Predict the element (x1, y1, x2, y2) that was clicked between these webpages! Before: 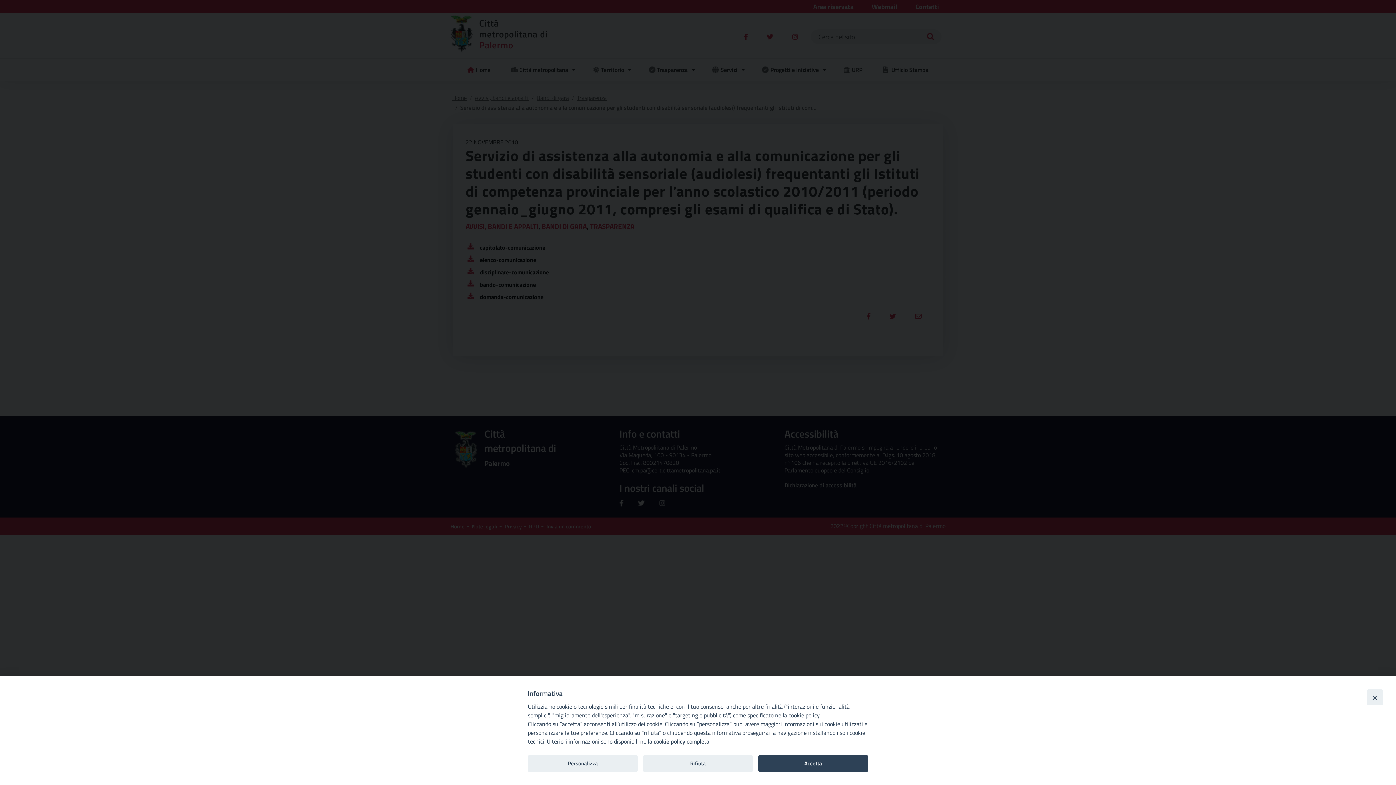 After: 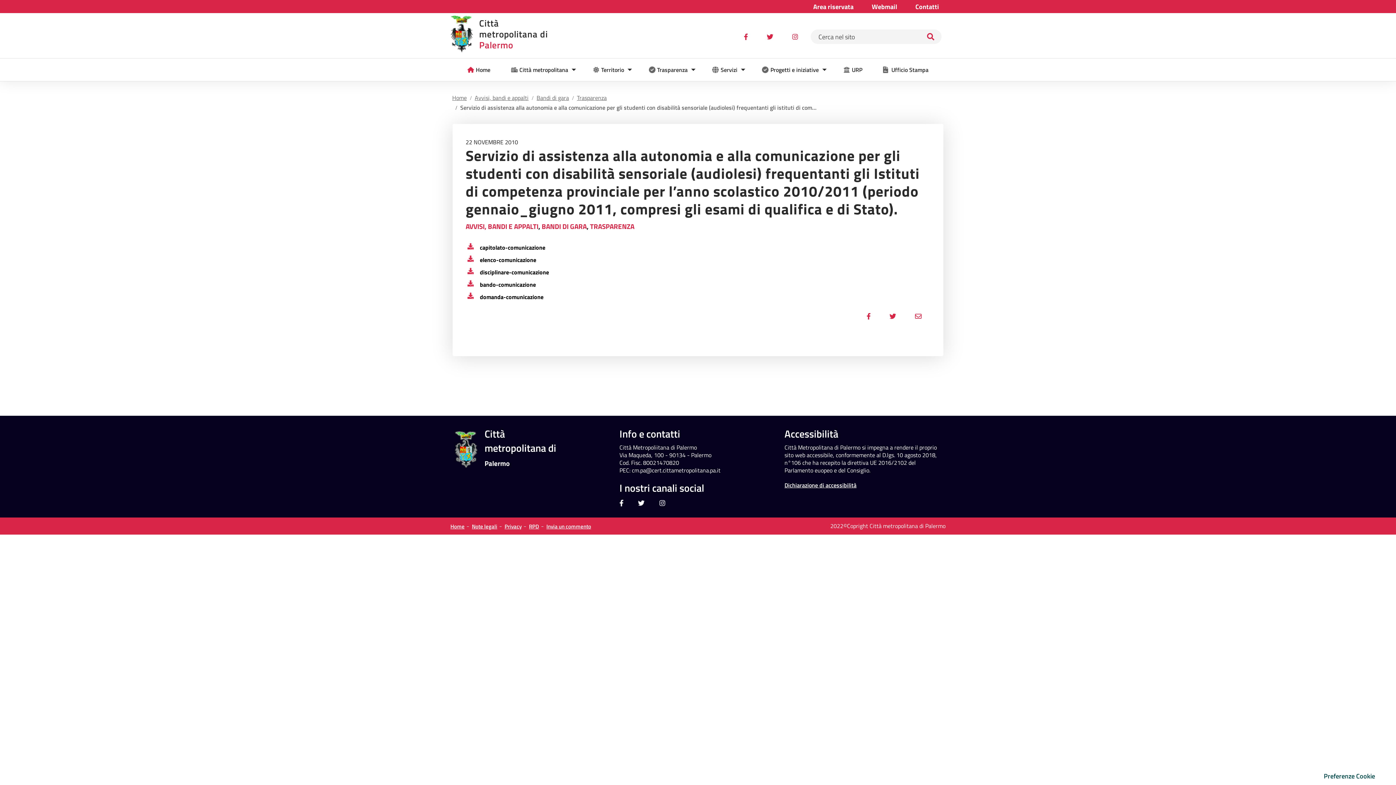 Action: label: Accetta bbox: (758, 755, 868, 772)